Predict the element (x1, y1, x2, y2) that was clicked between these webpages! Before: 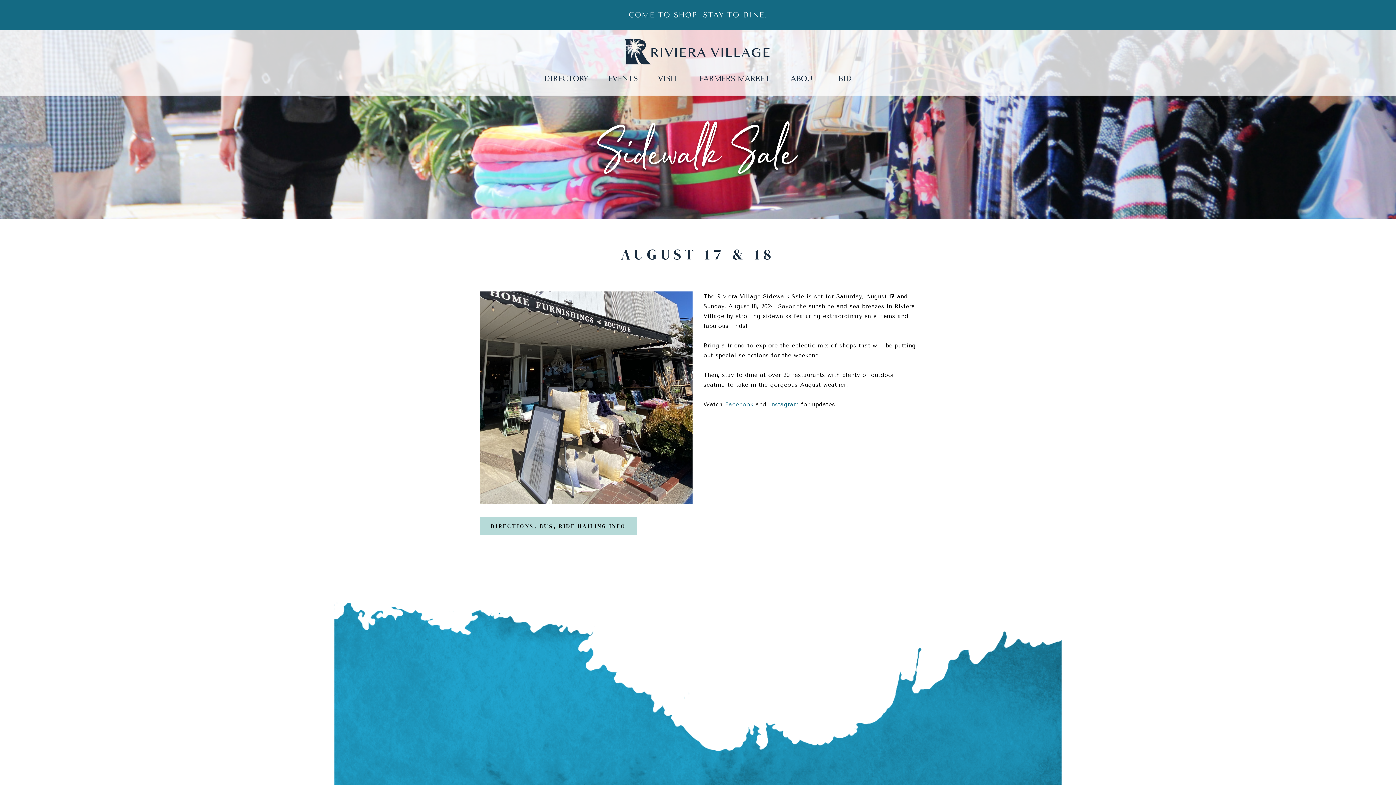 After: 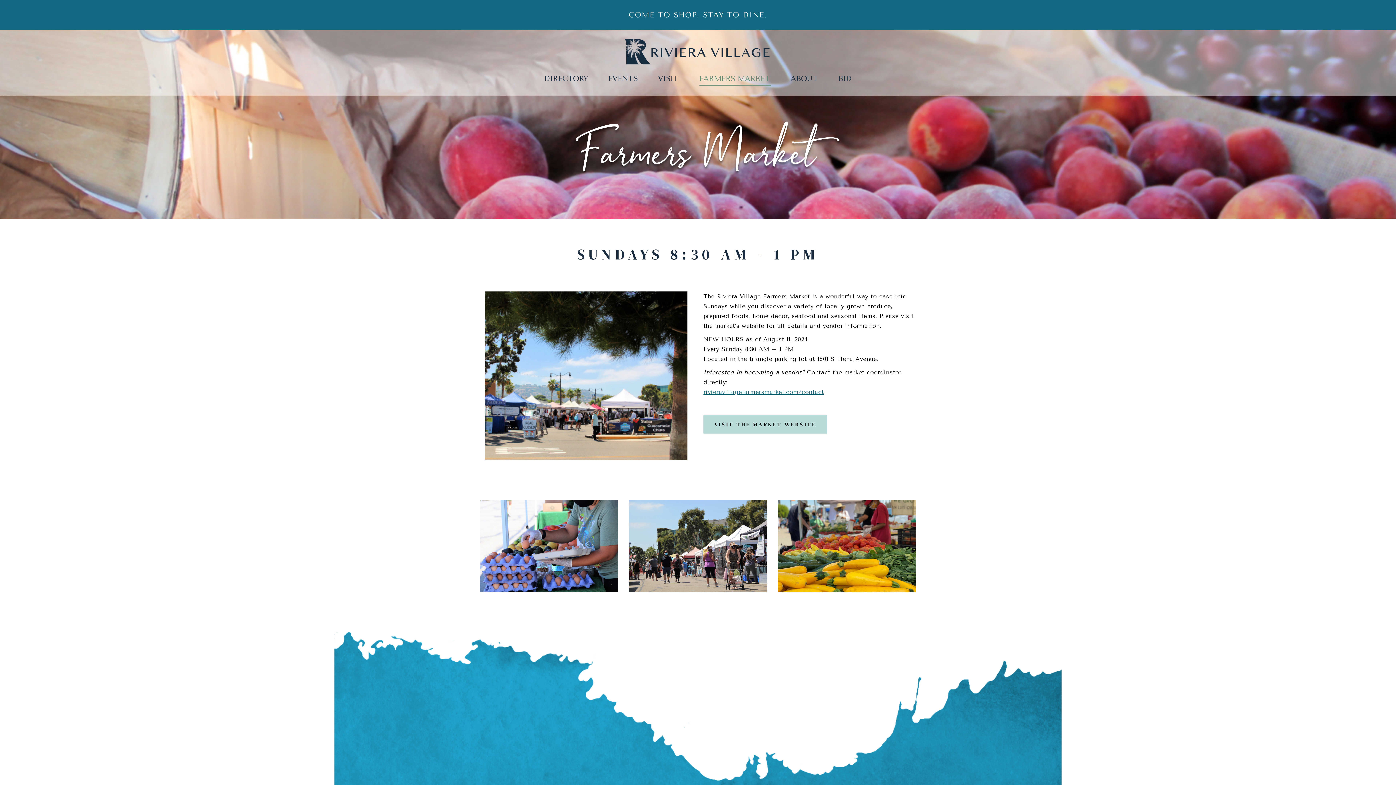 Action: label: FARMERS MARKET bbox: (697, 73, 772, 84)